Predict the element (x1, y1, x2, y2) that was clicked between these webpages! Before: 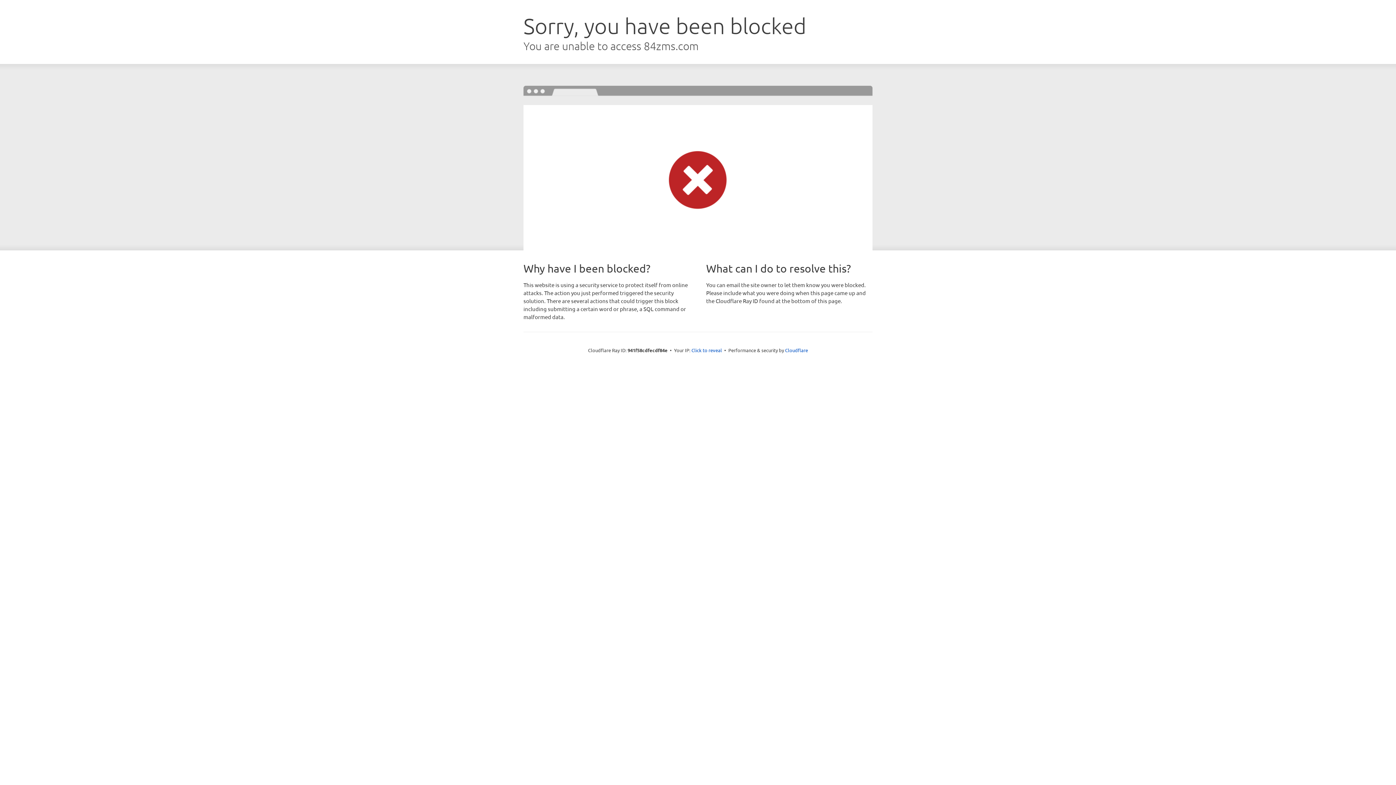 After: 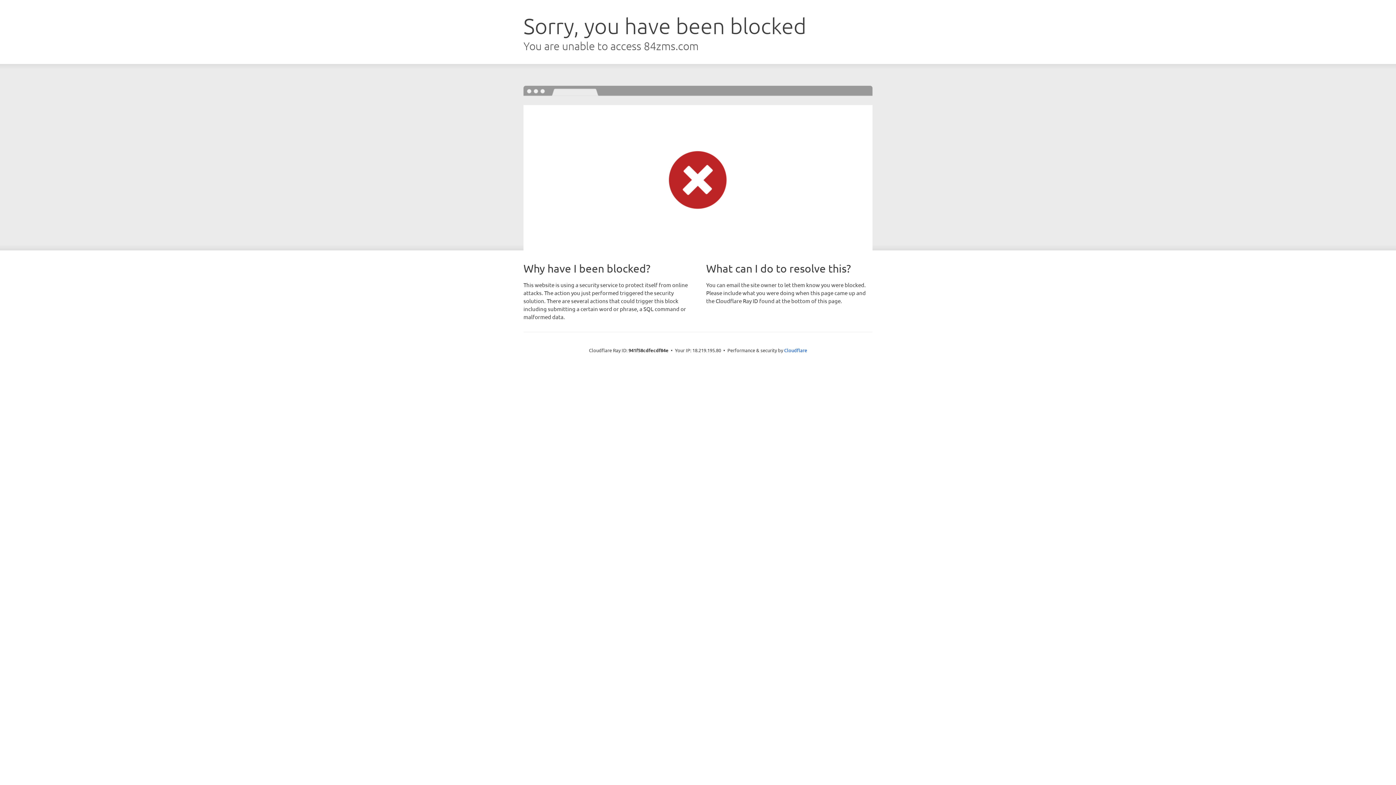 Action: label: Click to reveal bbox: (691, 346, 722, 353)